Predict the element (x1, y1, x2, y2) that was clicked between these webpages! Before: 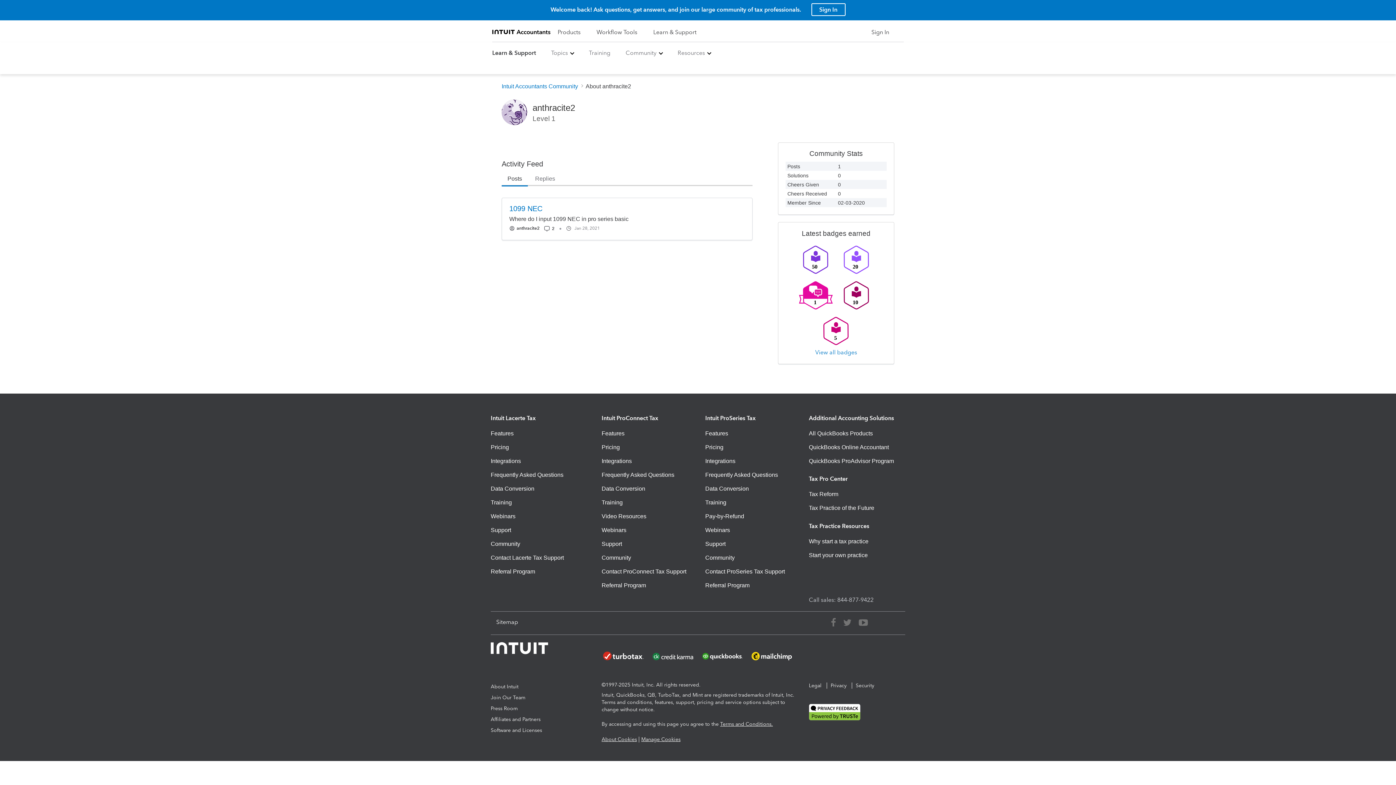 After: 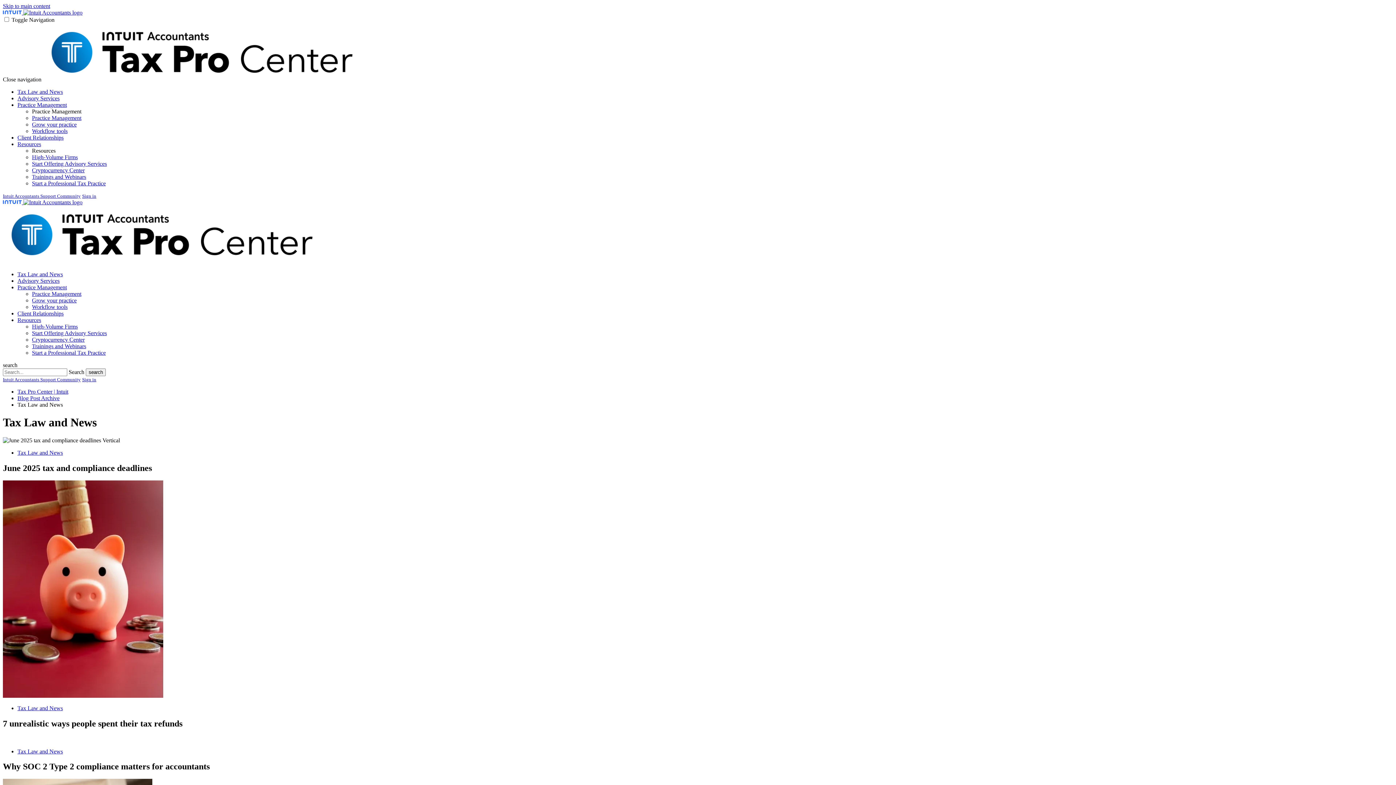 Action: bbox: (809, 491, 838, 497) label: Tax Reform